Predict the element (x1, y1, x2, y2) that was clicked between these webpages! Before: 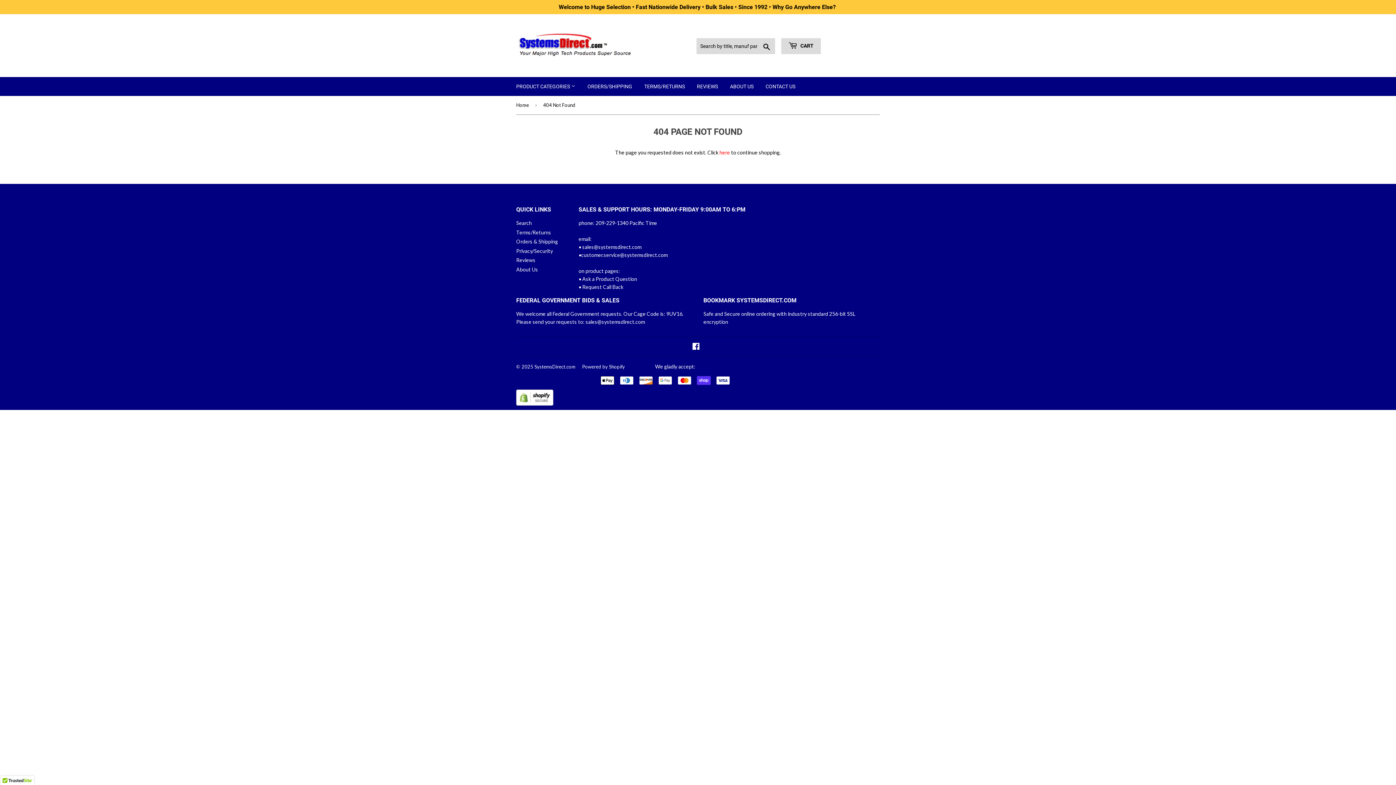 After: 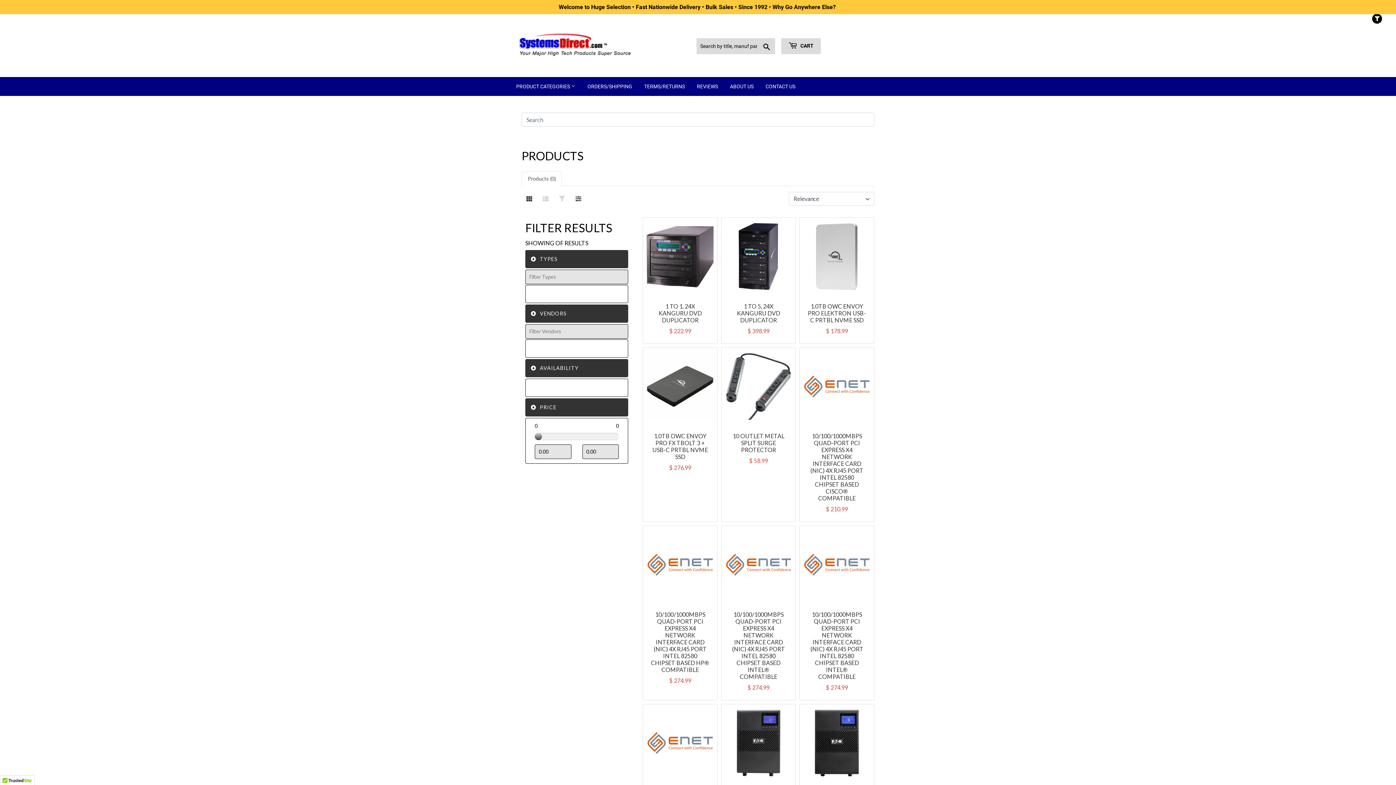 Action: label: here bbox: (719, 149, 730, 155)